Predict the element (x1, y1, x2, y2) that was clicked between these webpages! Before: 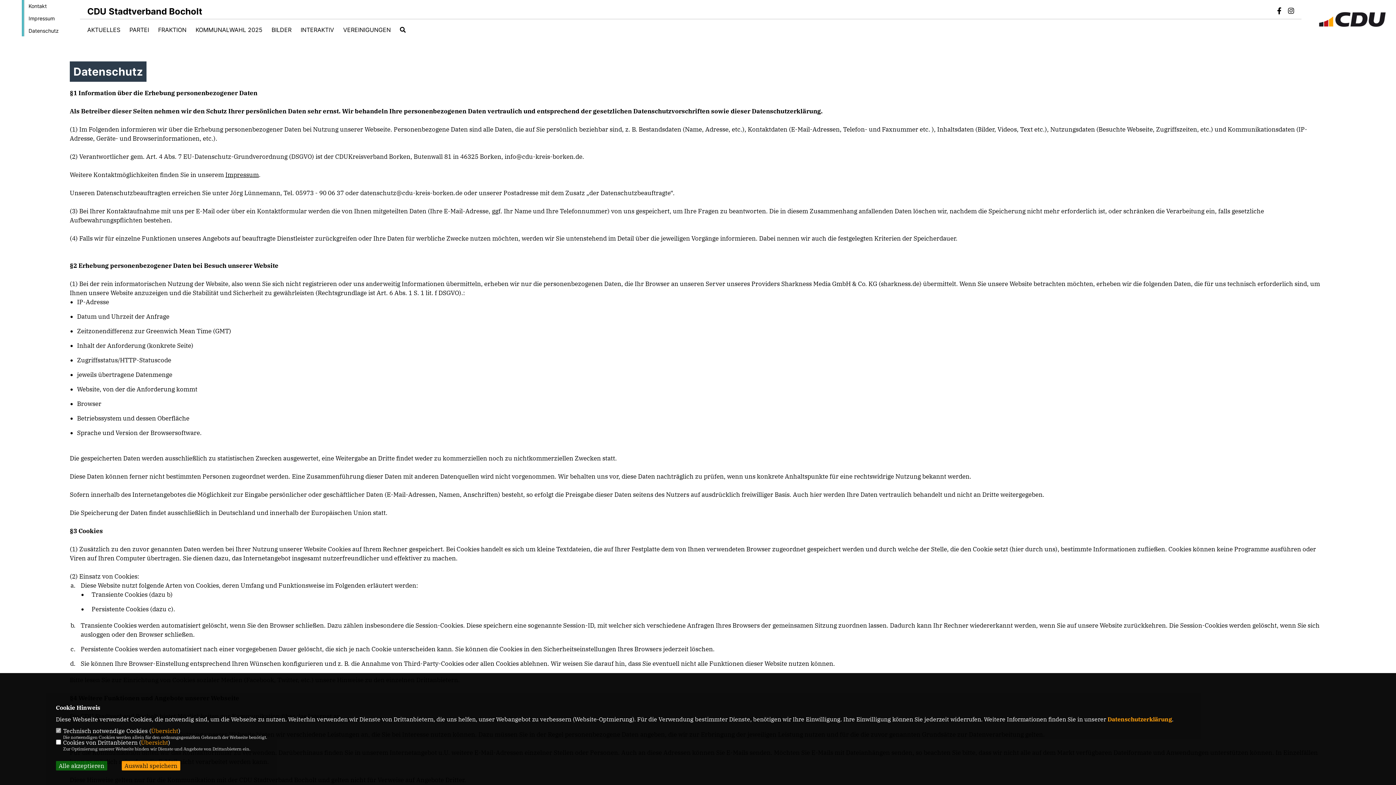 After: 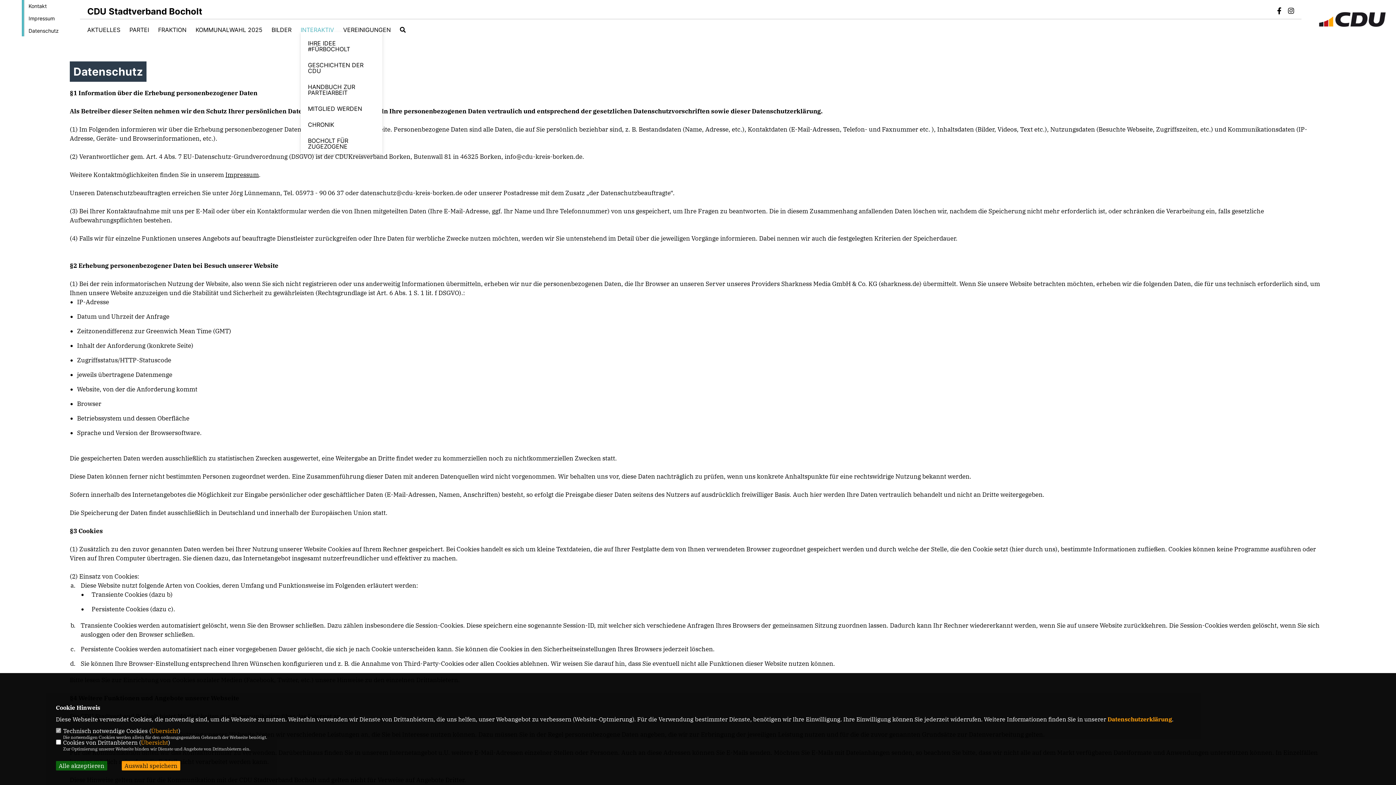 Action: label: INTERAKTIV bbox: (300, 26, 334, 32)